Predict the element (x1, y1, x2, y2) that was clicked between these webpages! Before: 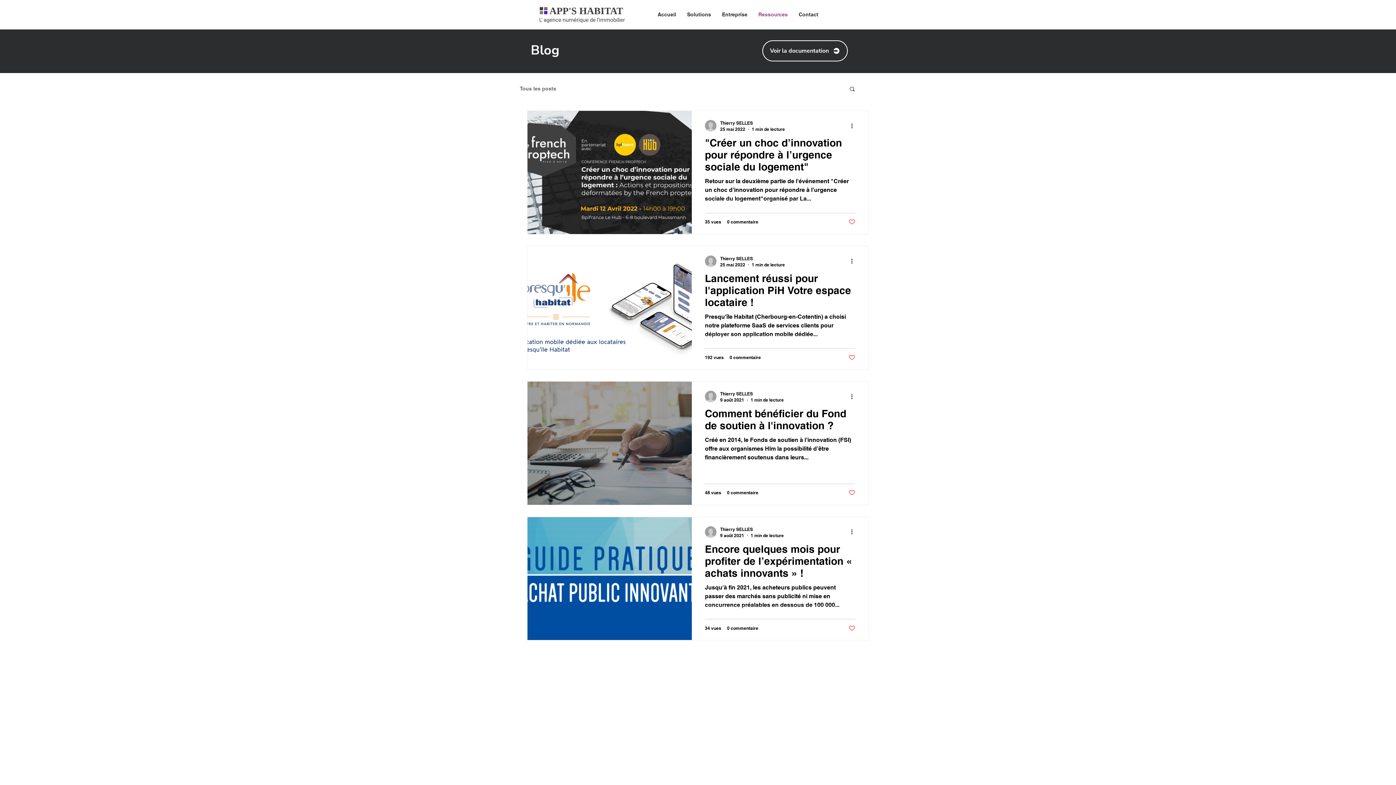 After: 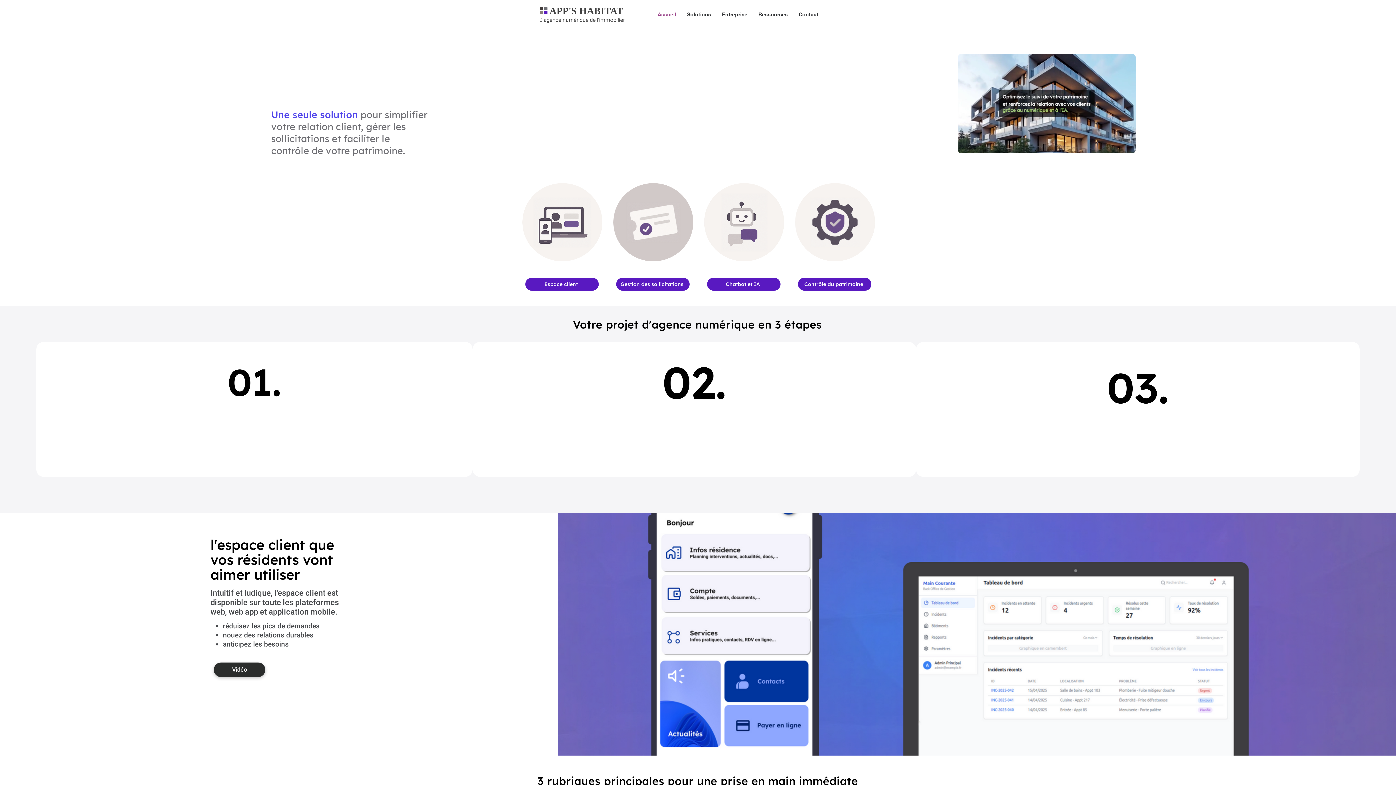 Action: label: Accueil bbox: (652, 9, 681, 20)